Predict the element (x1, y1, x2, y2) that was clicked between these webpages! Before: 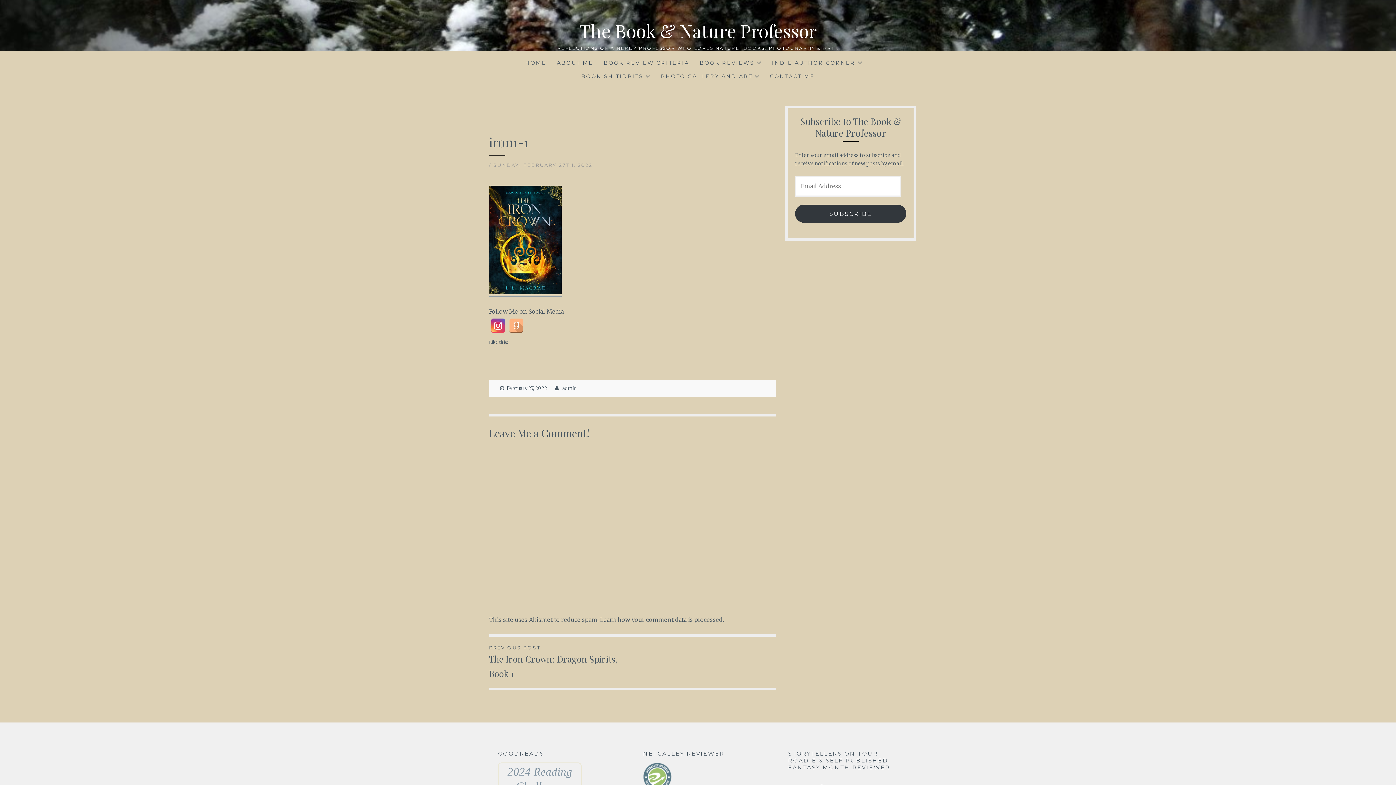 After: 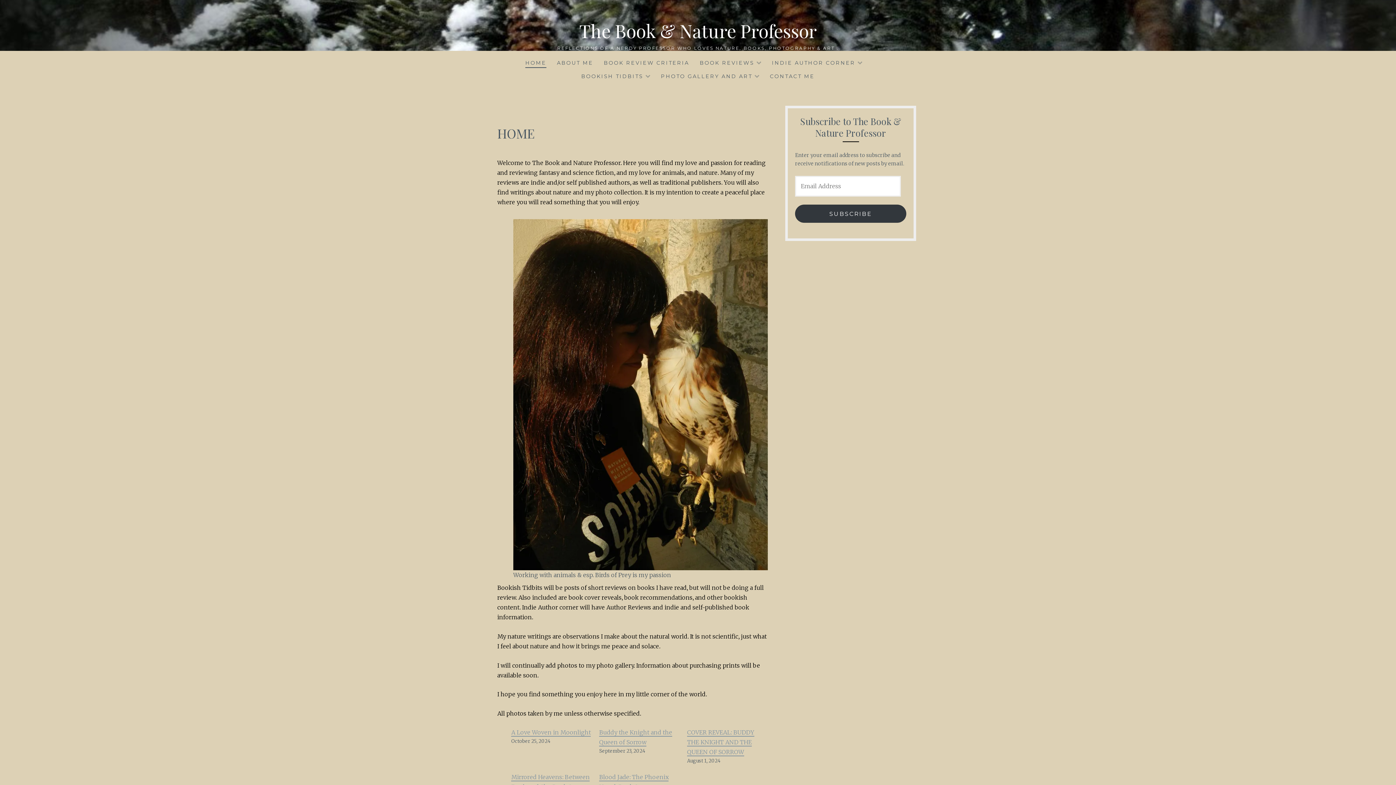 Action: bbox: (525, 59, 546, 68) label: HOME